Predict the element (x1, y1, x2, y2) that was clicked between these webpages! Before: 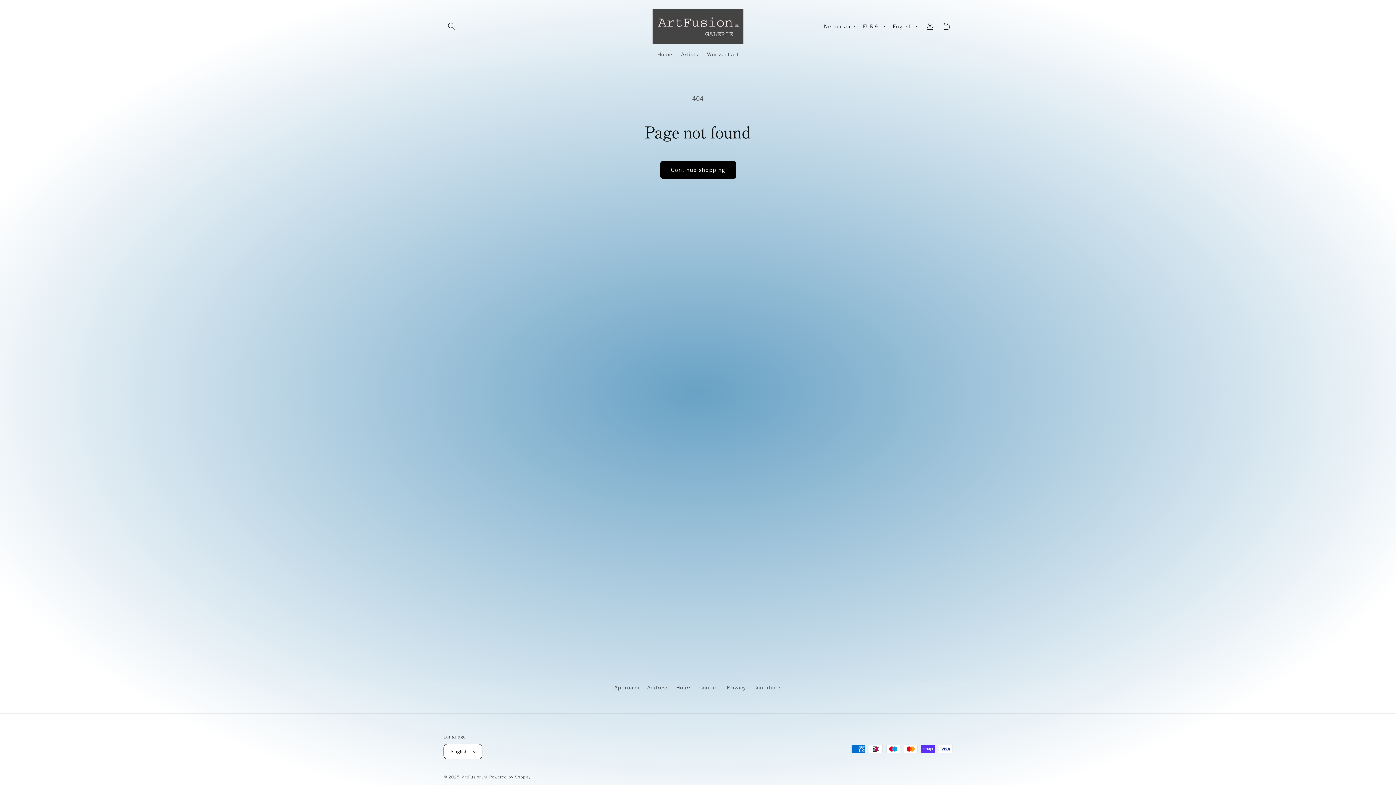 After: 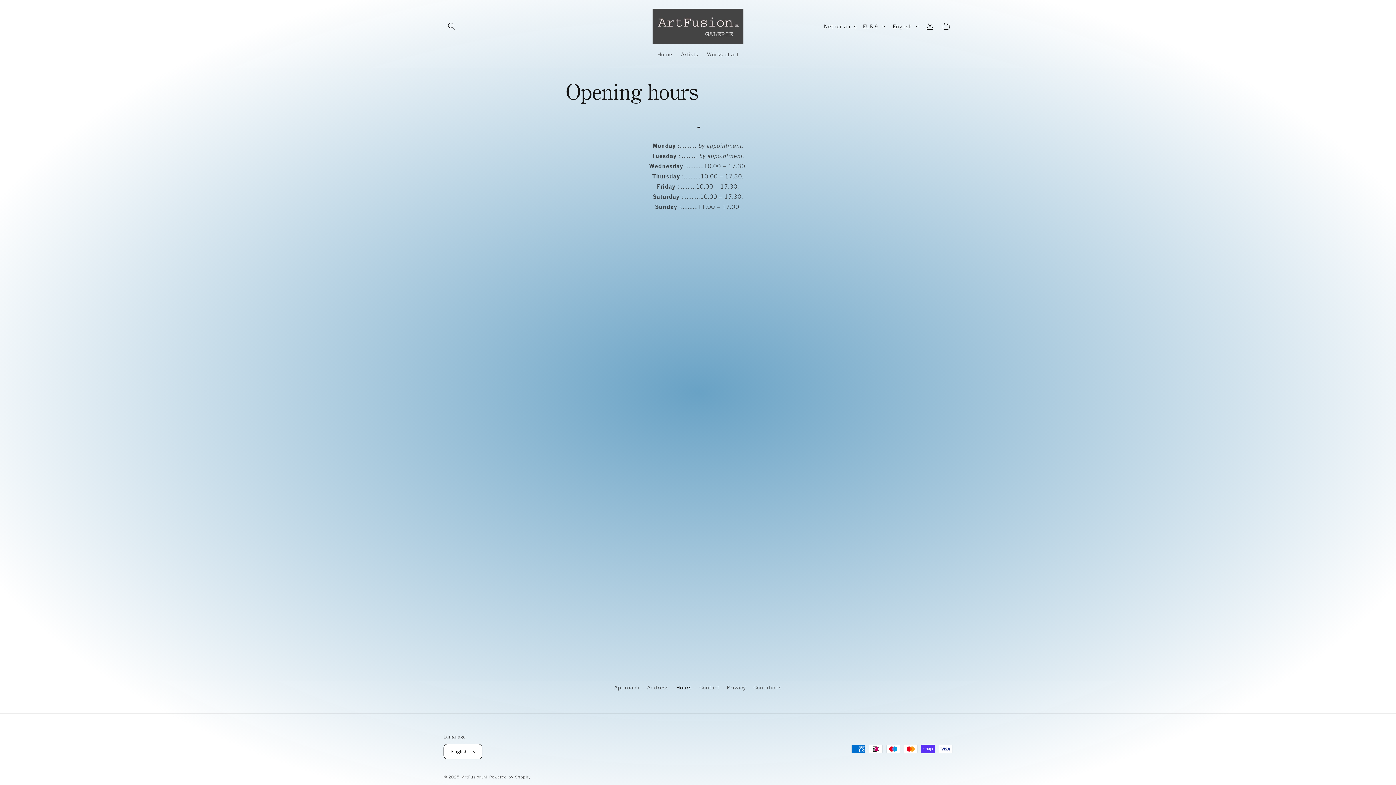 Action: label: Hours bbox: (676, 681, 692, 694)